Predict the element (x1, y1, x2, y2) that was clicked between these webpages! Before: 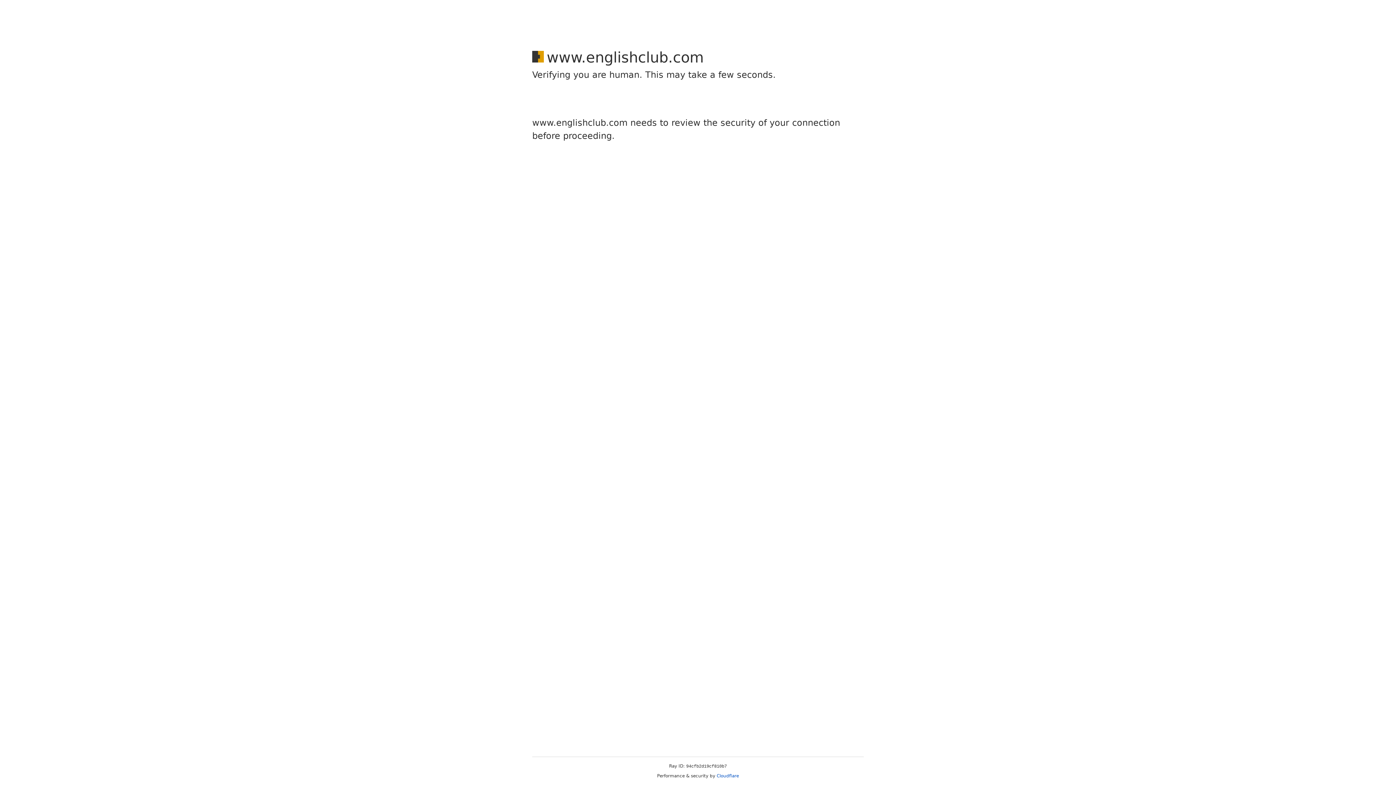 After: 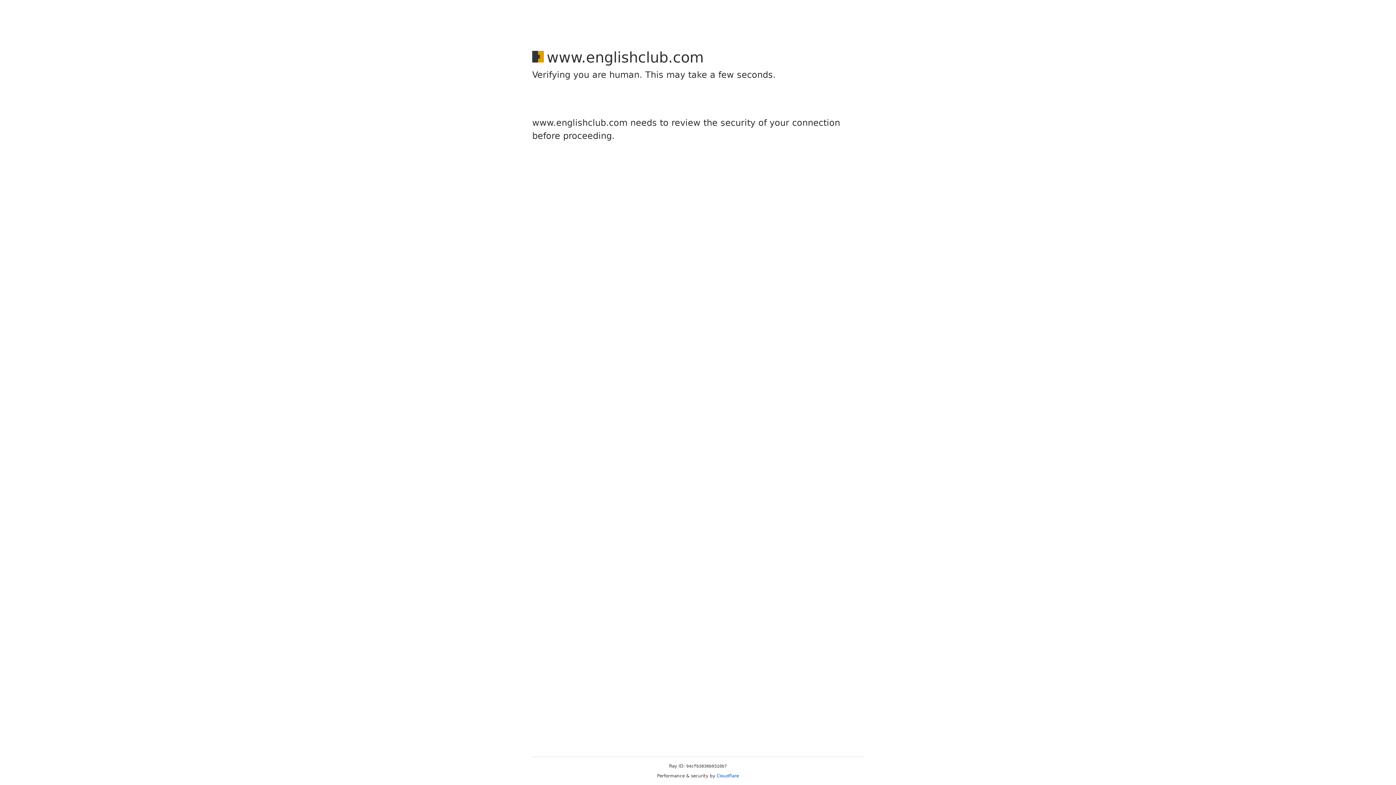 Action: bbox: (716, 773, 739, 778) label: Cloudflare